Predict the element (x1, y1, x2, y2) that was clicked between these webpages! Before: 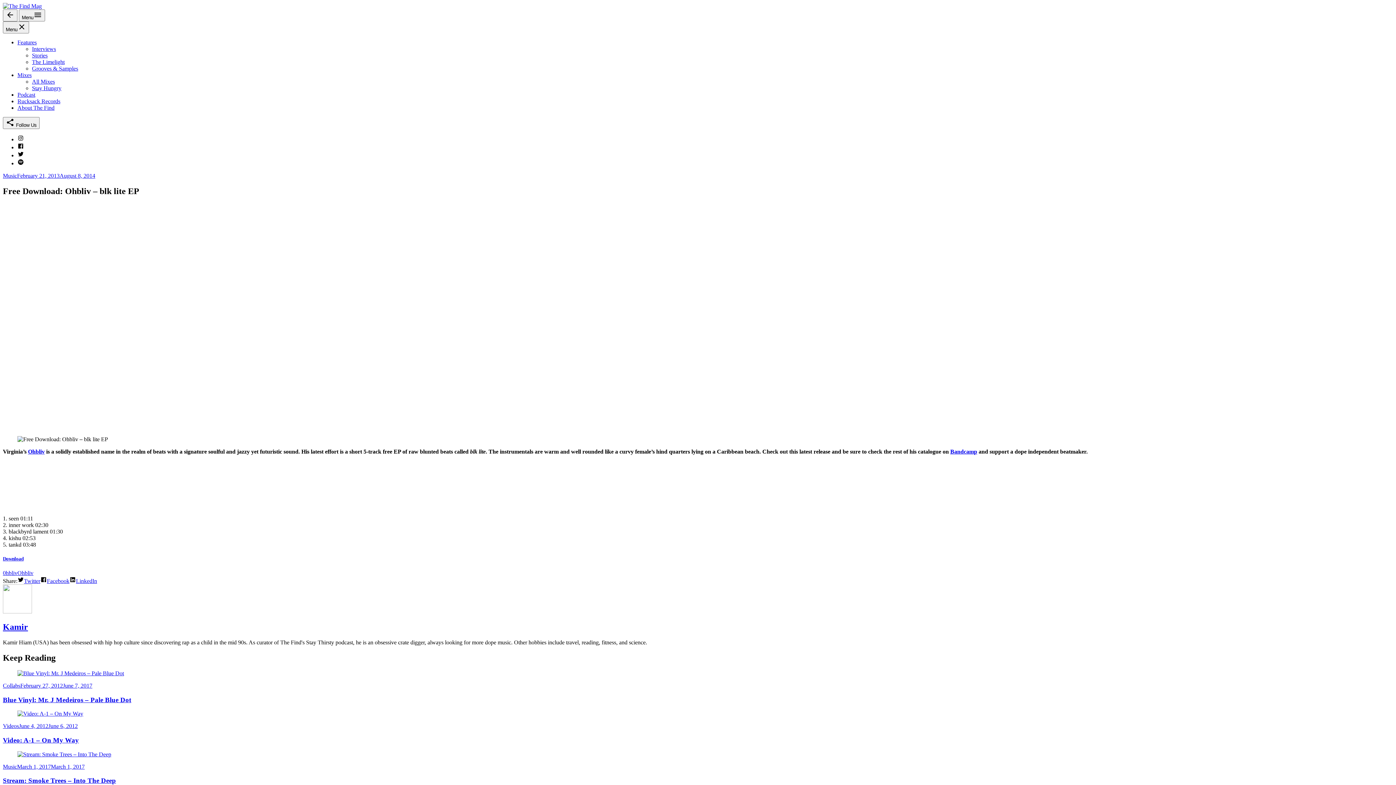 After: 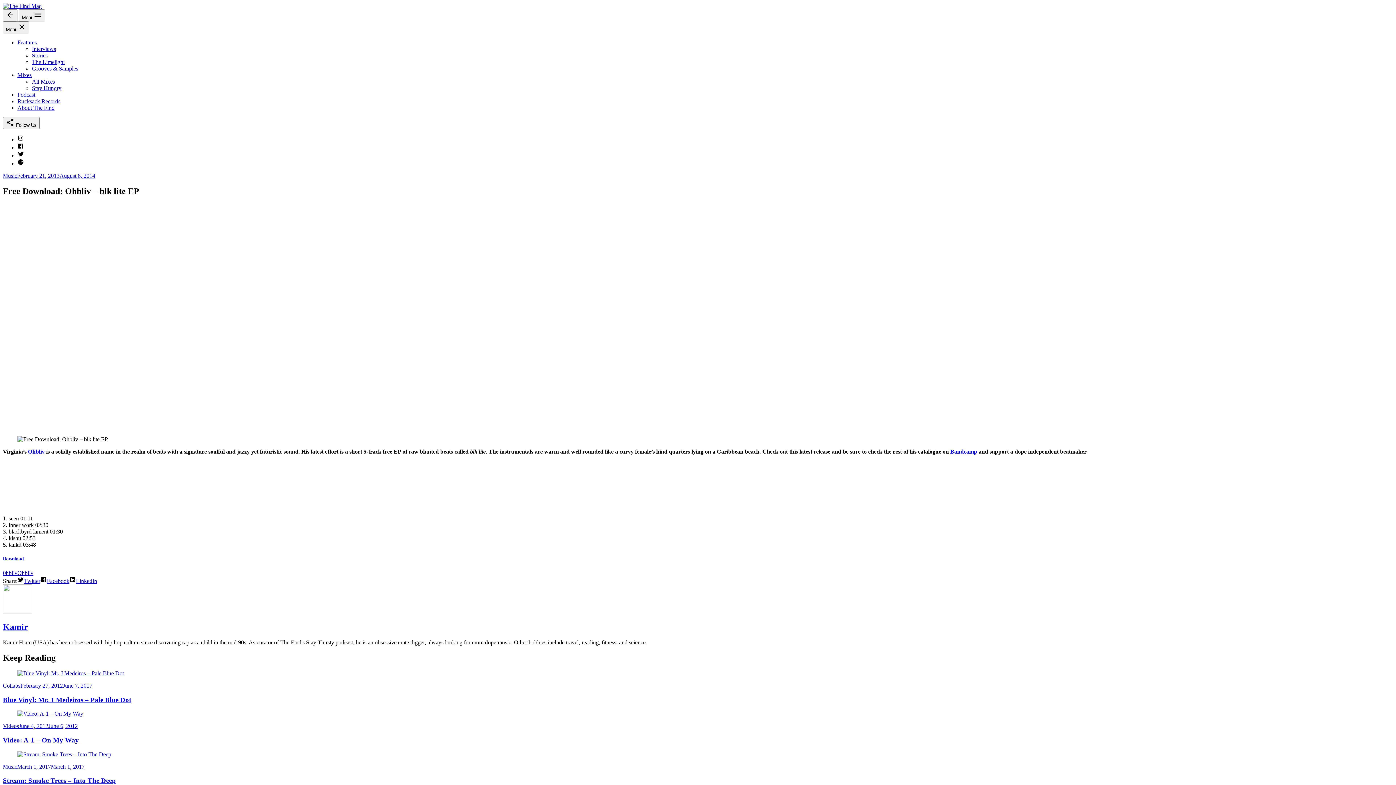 Action: bbox: (2, 556, 23, 561) label: Download